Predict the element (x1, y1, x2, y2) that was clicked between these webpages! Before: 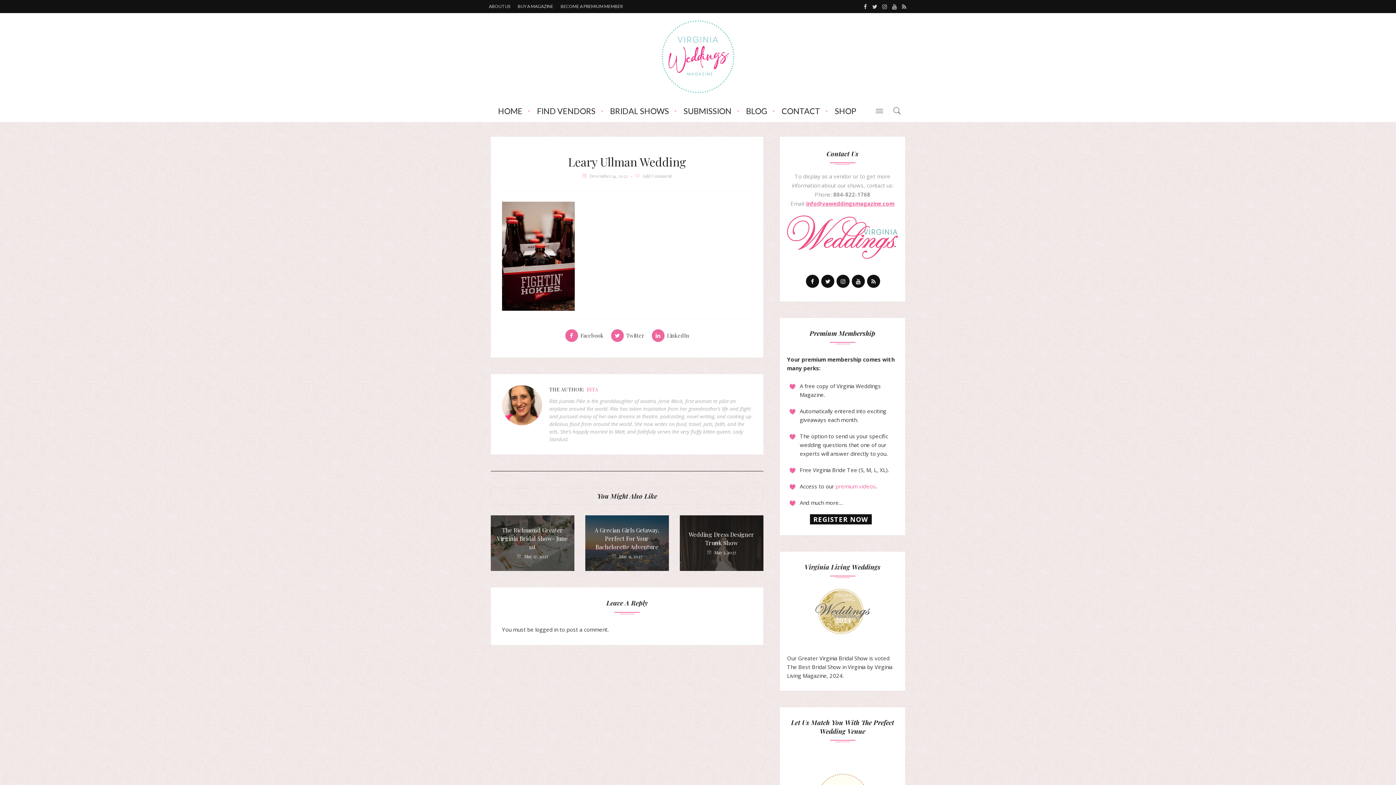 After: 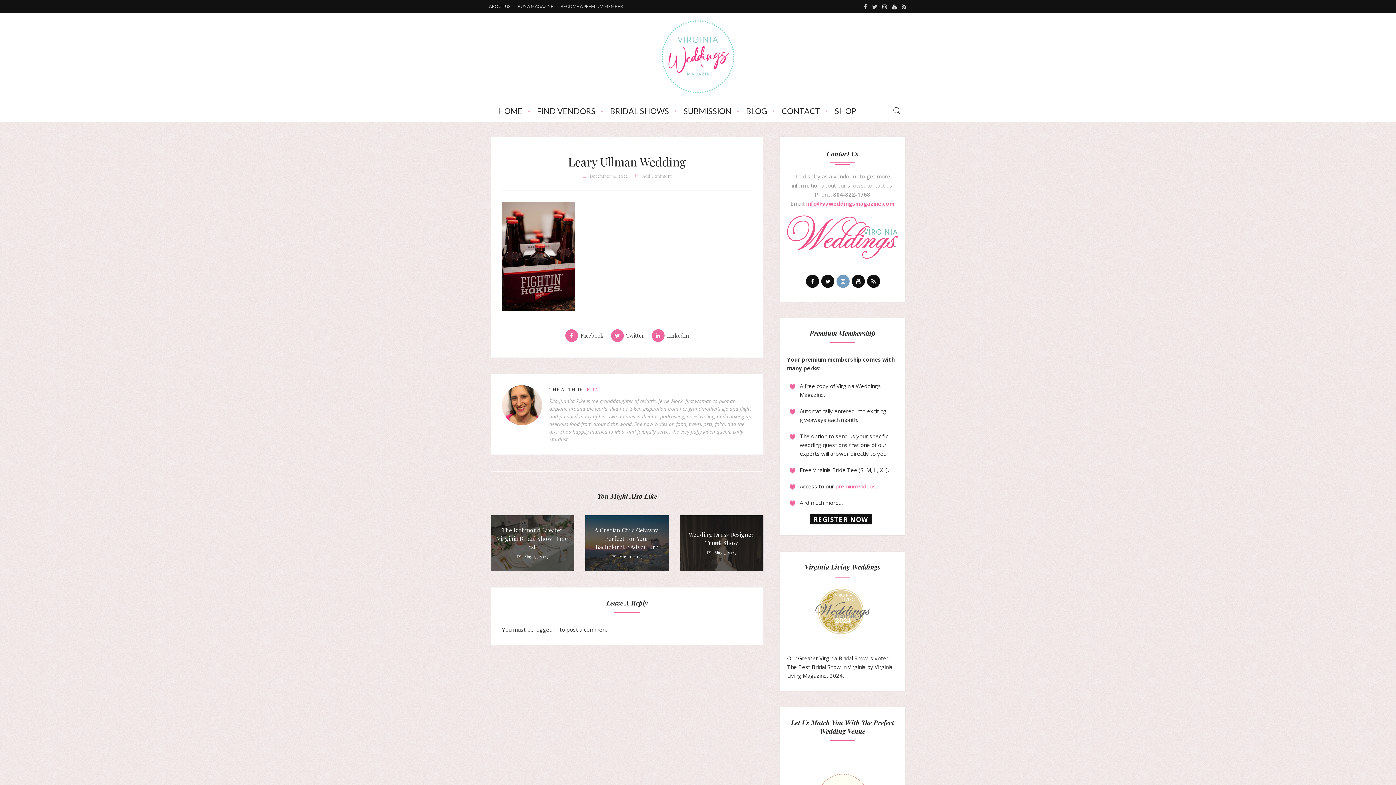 Action: bbox: (835, 273, 850, 288)